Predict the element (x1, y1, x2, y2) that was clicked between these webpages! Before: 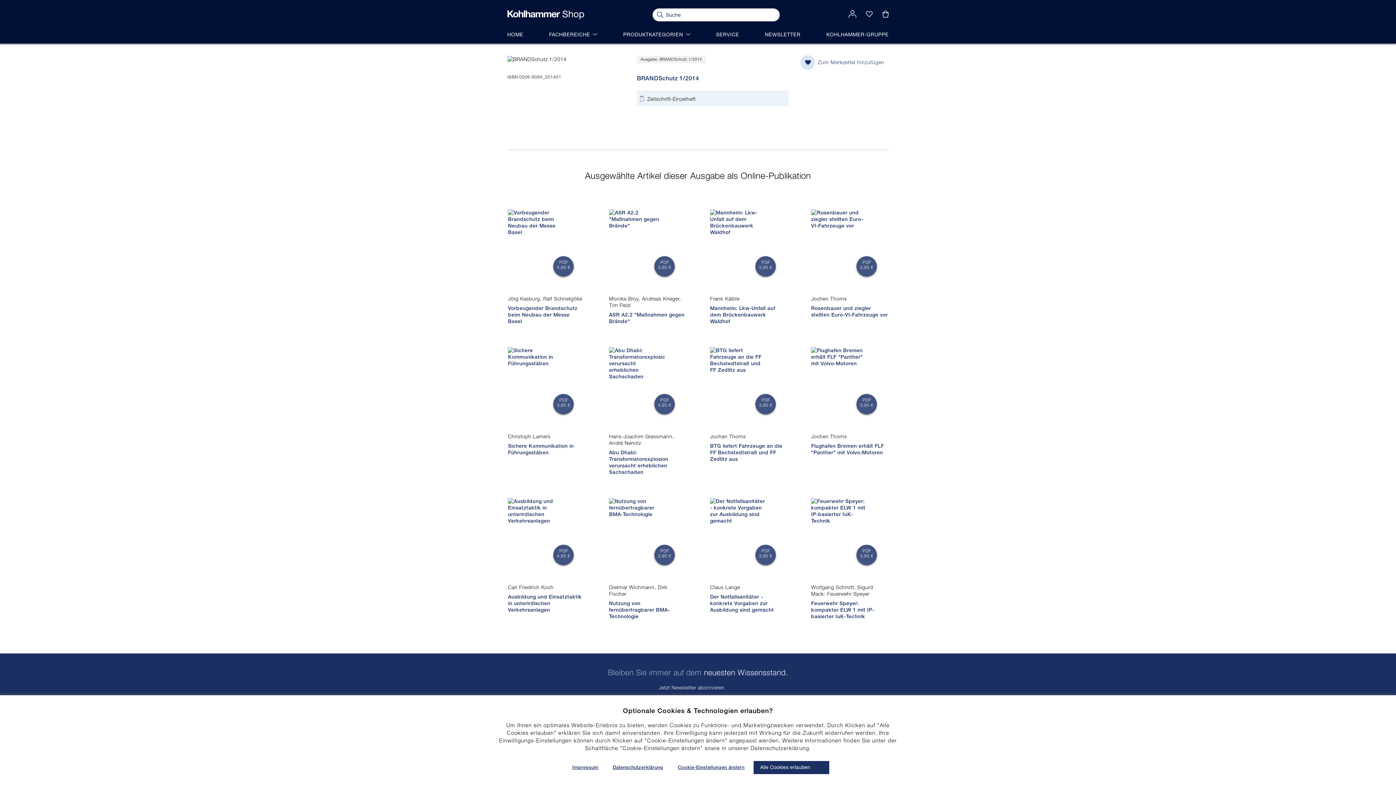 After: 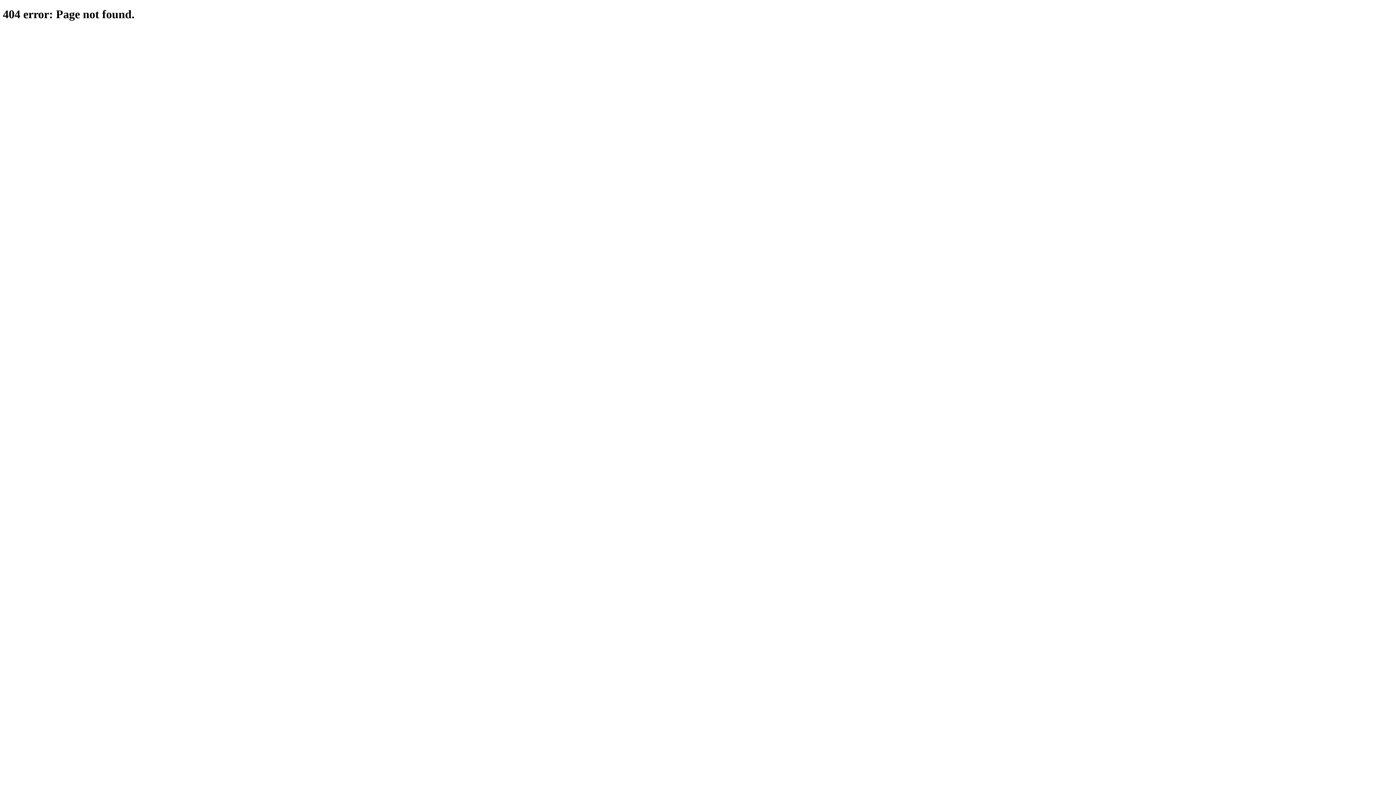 Action: bbox: (508, 498, 563, 578)